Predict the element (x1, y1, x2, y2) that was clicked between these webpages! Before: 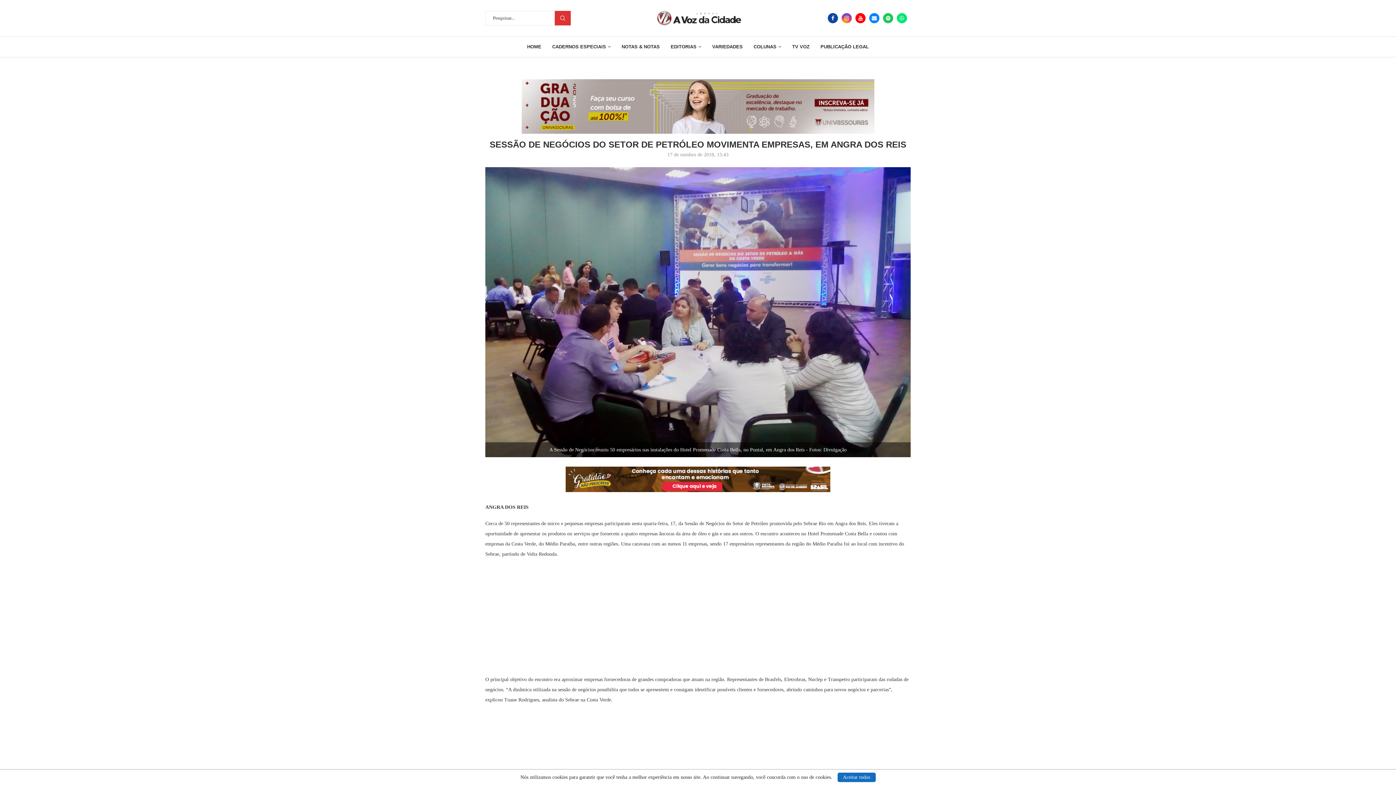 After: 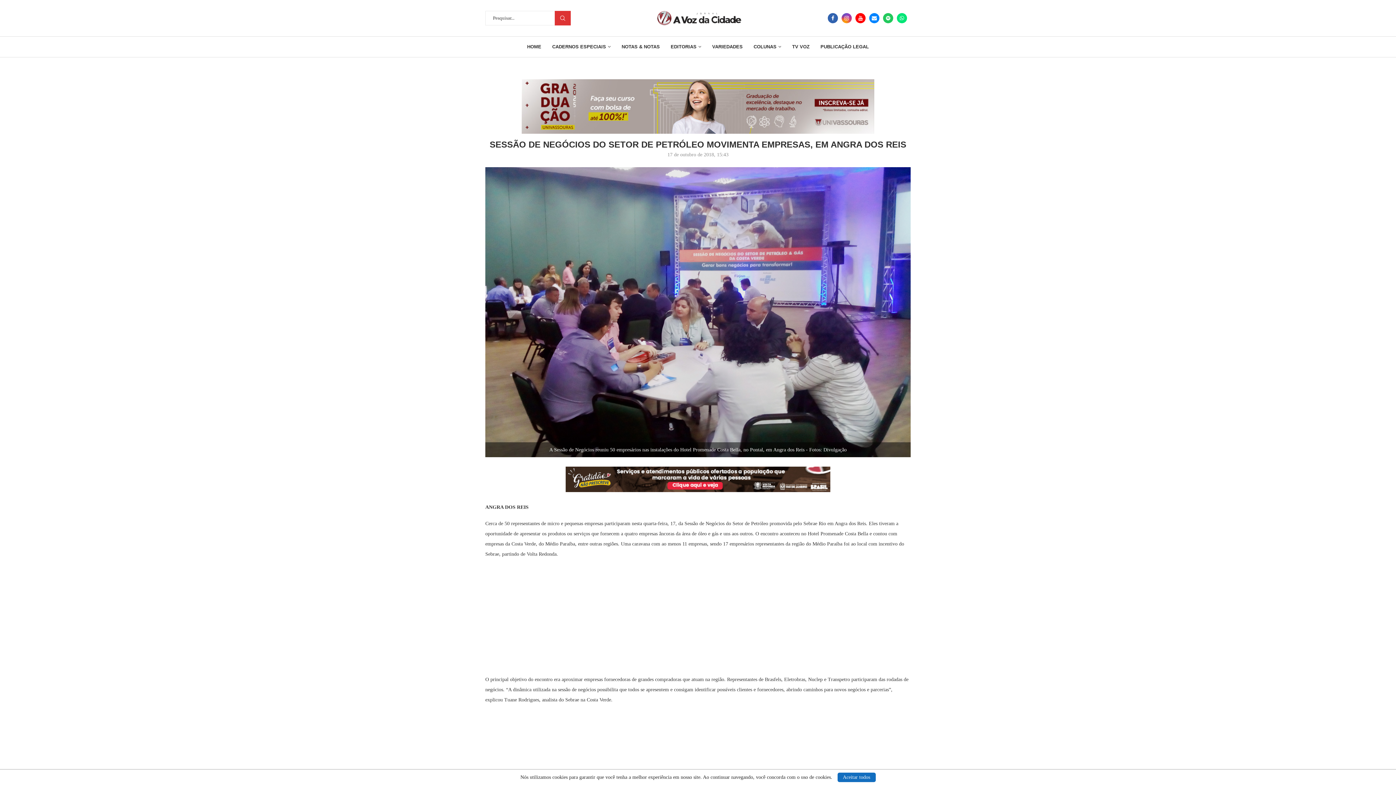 Action: bbox: (828, 13, 838, 23) label: Facebook